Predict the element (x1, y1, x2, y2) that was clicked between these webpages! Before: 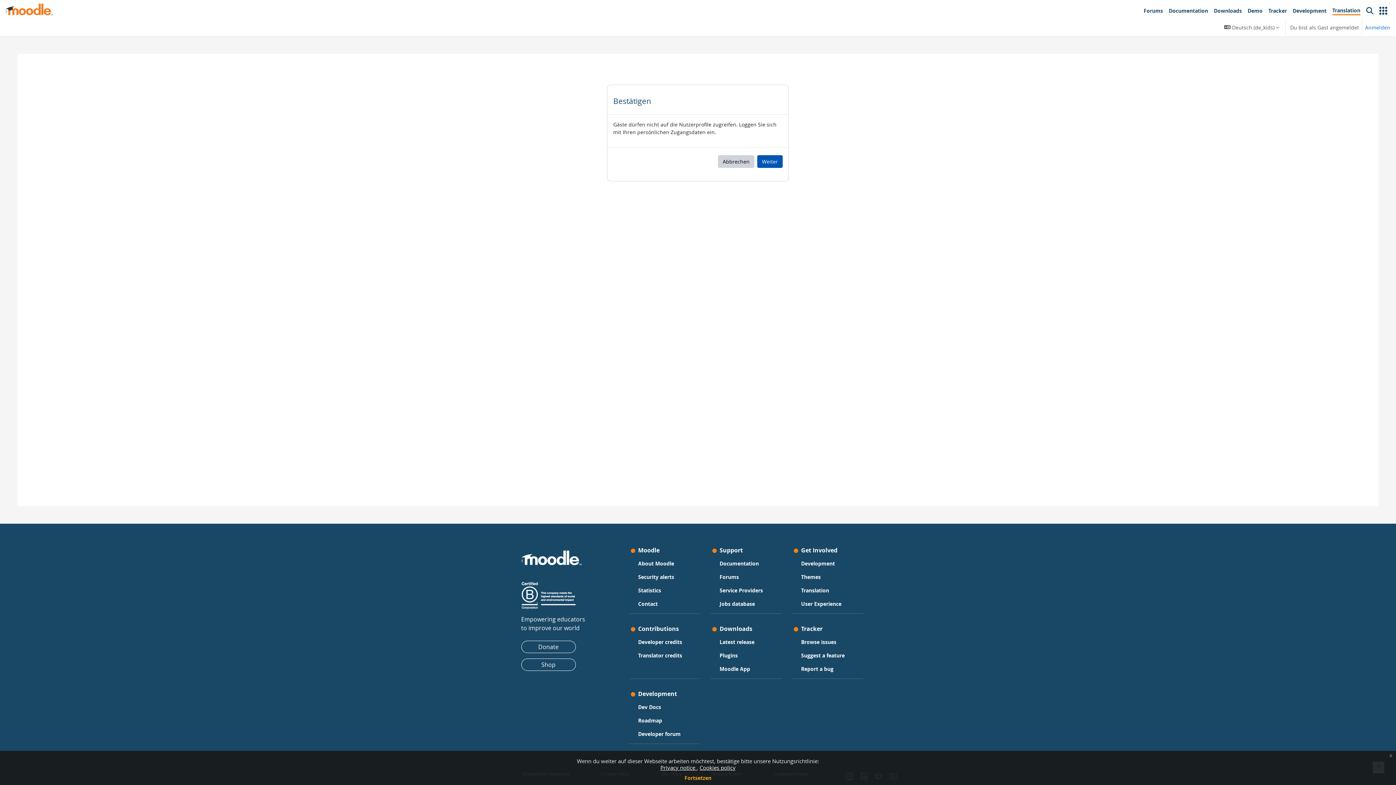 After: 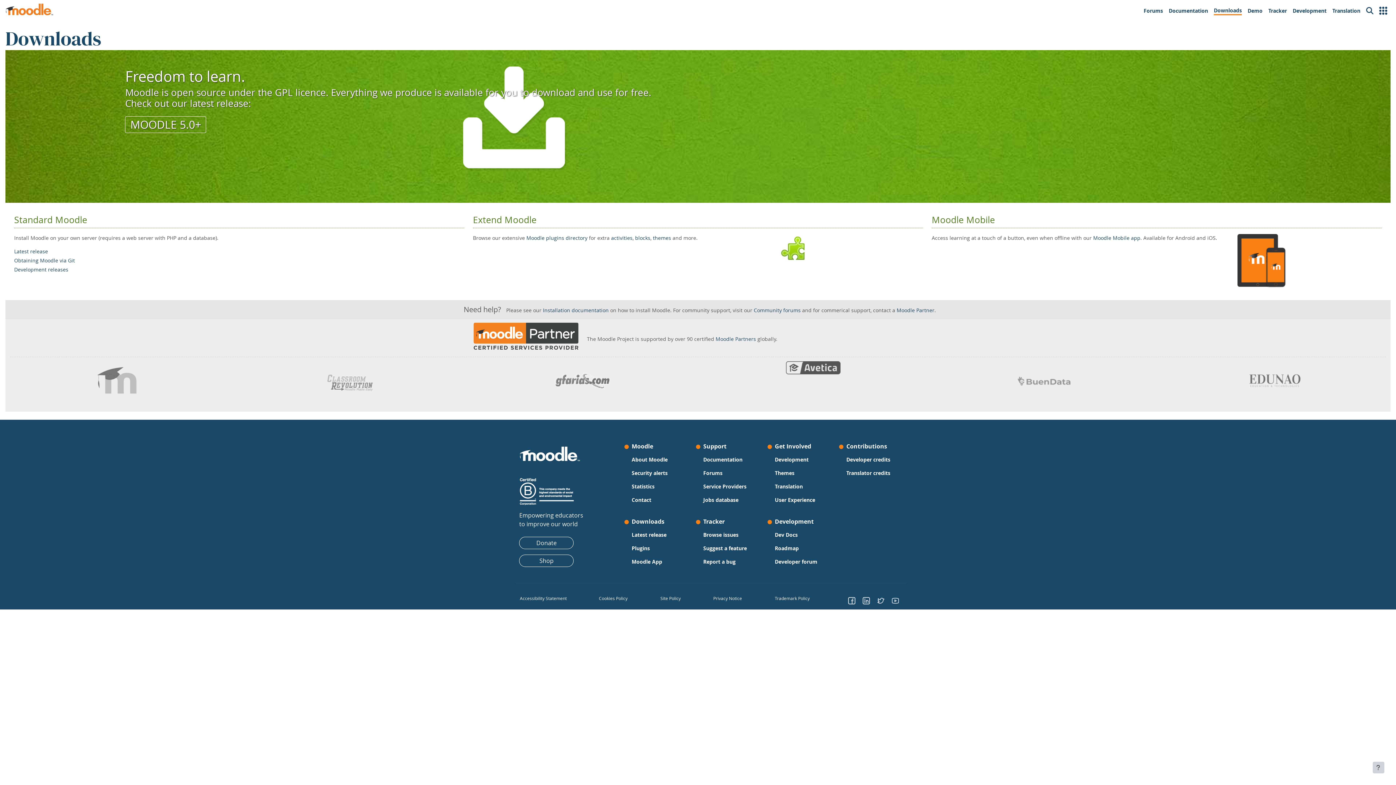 Action: label: Downloads bbox: (1211, 3, 1245, 18)